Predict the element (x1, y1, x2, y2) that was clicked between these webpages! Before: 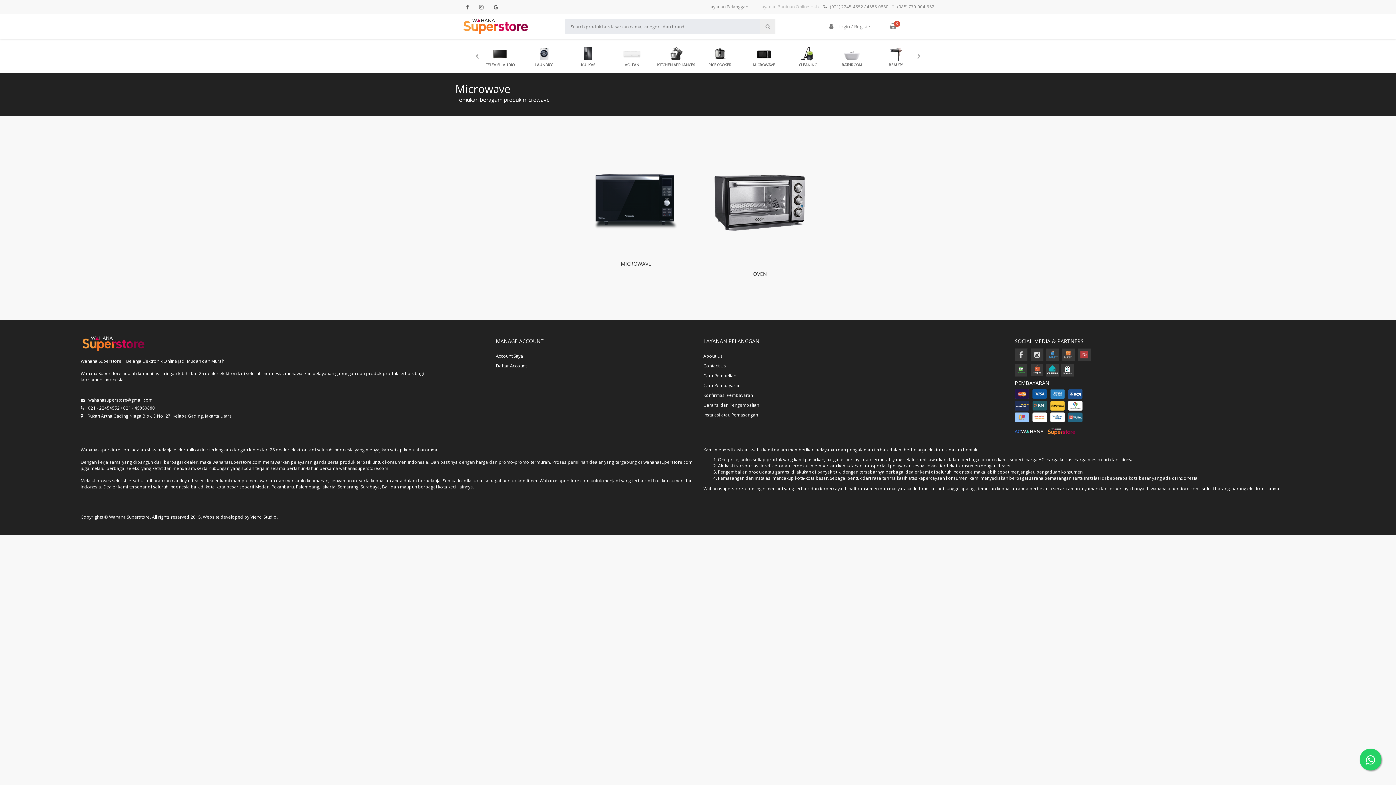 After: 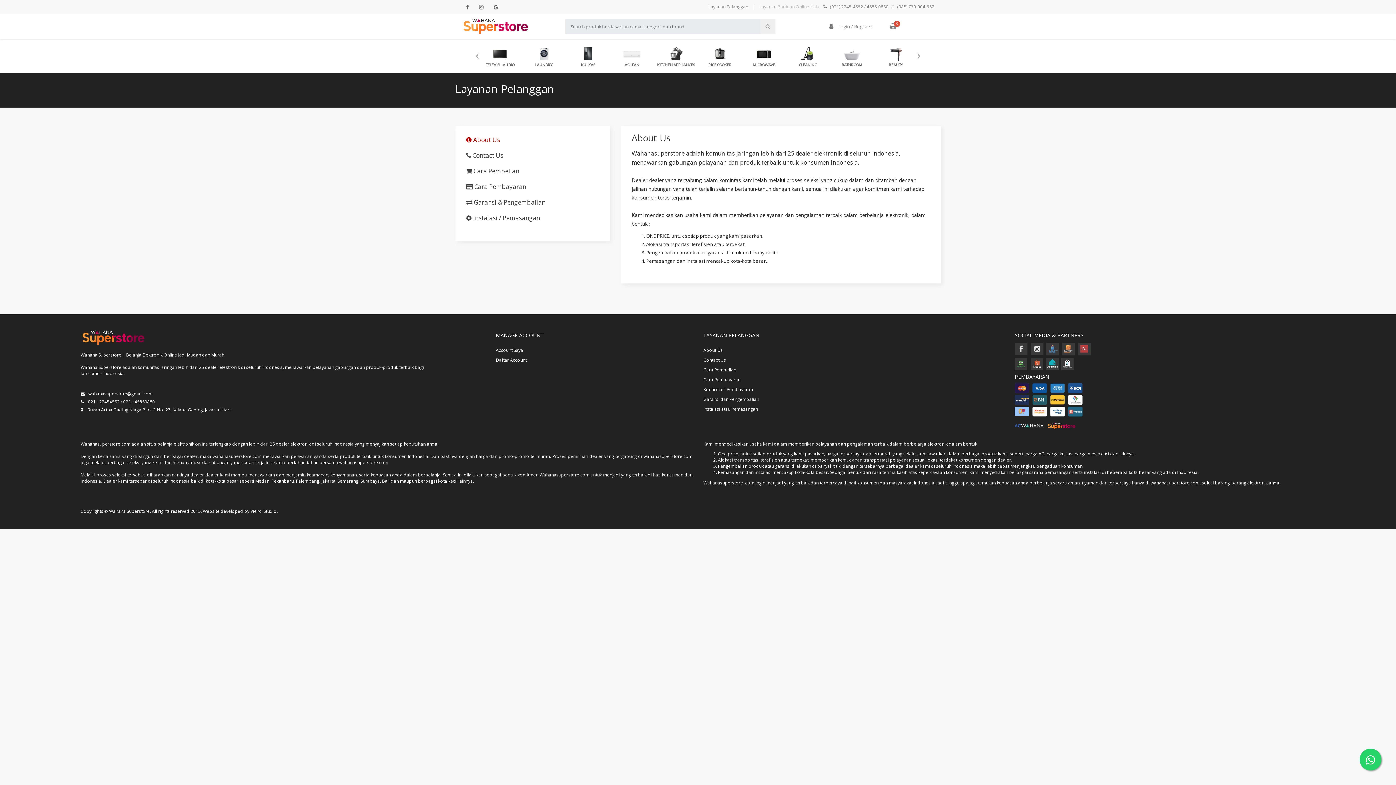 Action: bbox: (703, 353, 722, 359) label: About Us